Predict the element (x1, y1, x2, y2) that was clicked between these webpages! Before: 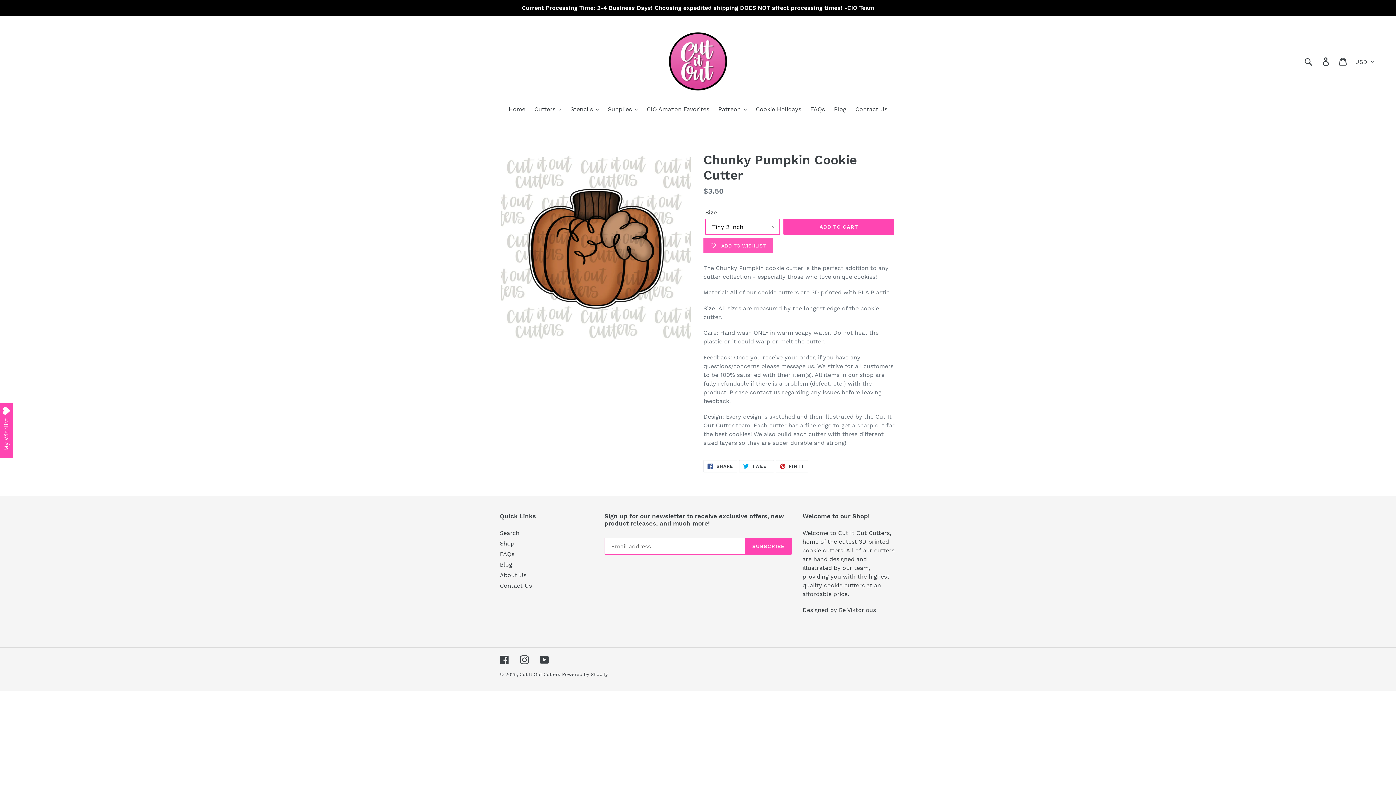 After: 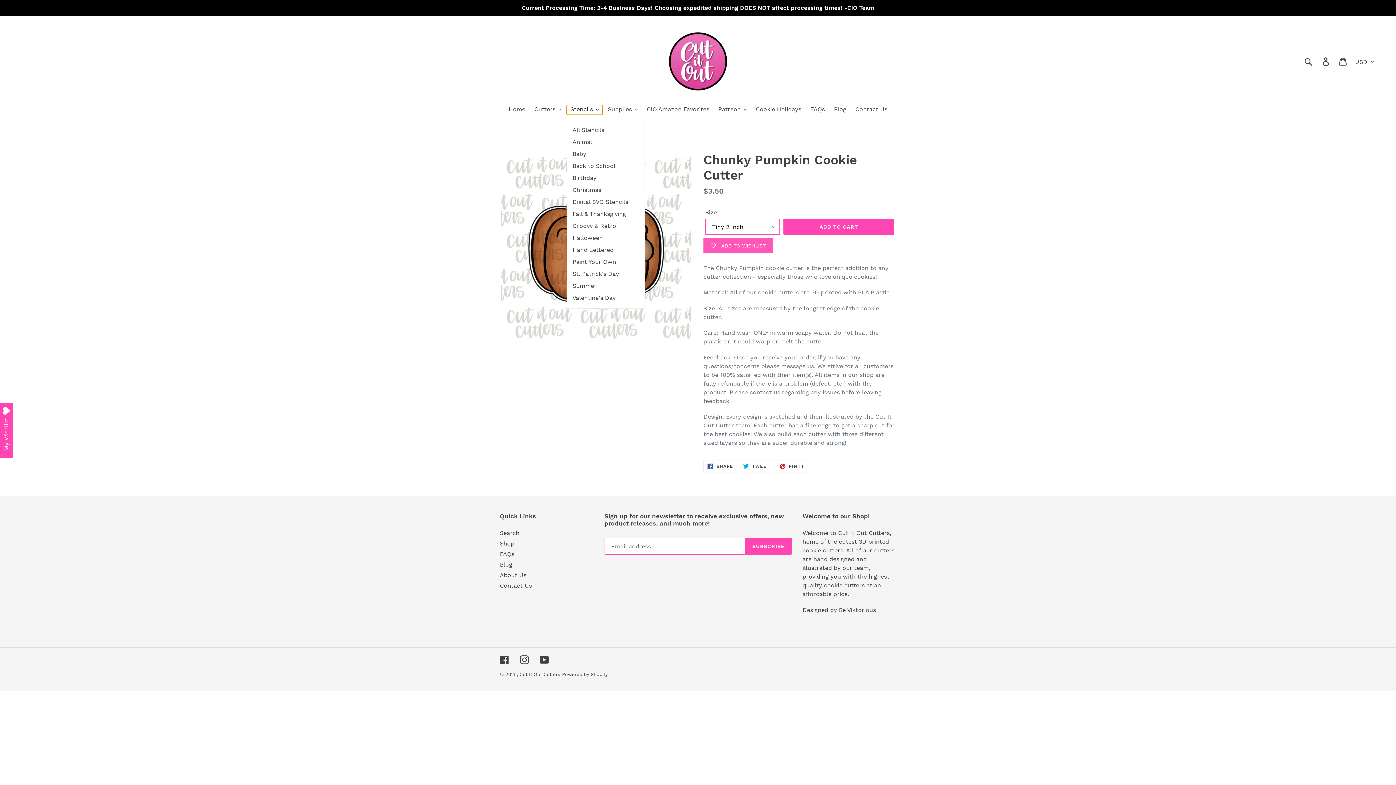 Action: label: Stencils bbox: (566, 105, 602, 114)